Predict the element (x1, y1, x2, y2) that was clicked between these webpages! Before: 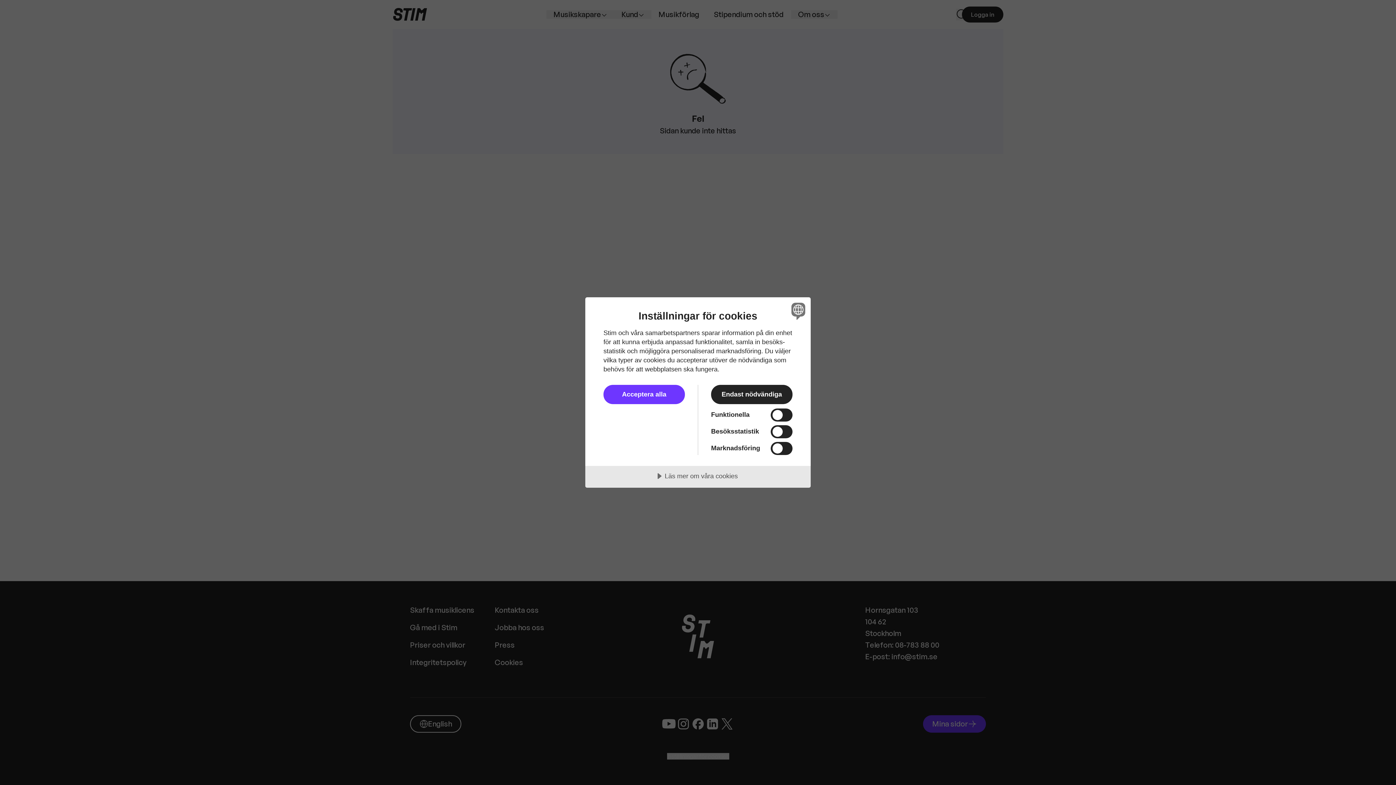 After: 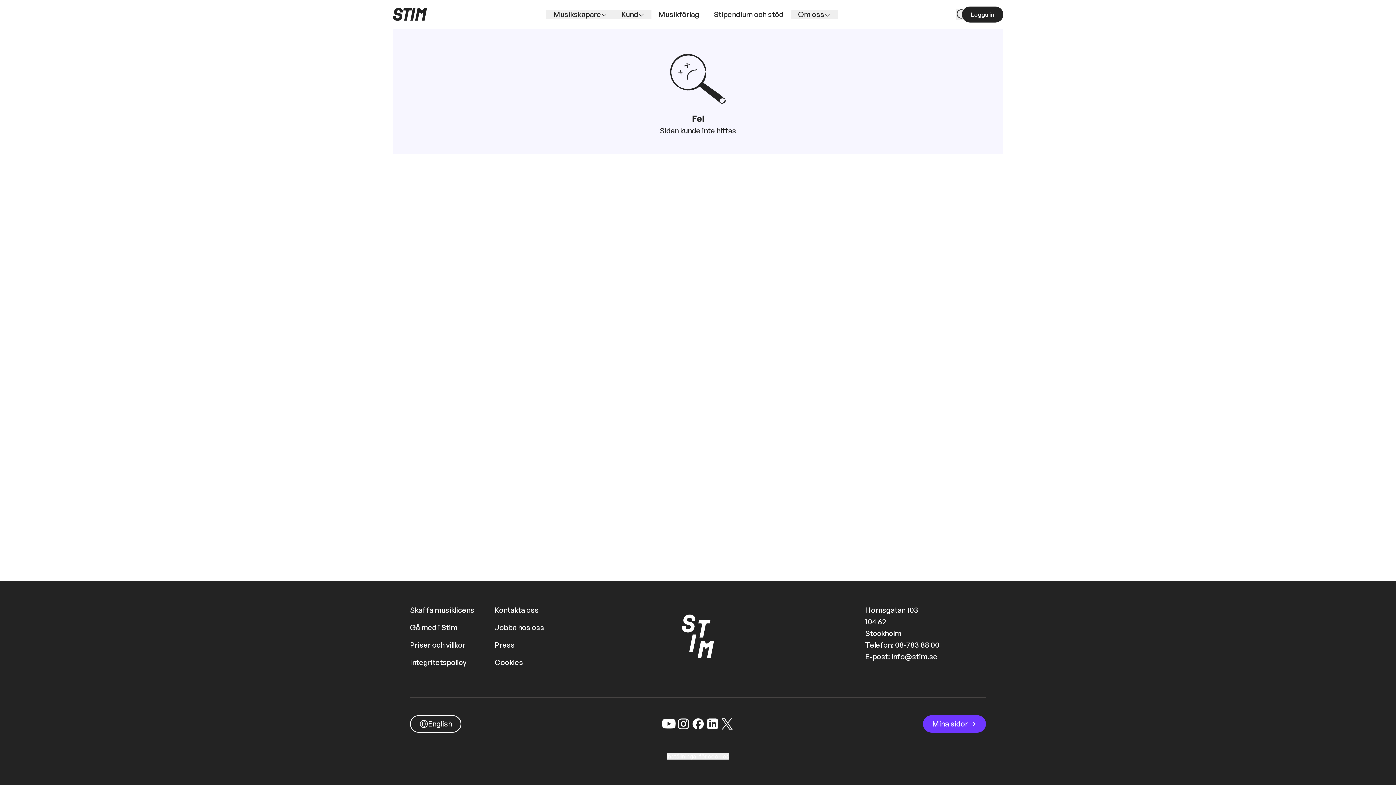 Action: label: Endast nödvändiga bbox: (711, 385, 792, 404)